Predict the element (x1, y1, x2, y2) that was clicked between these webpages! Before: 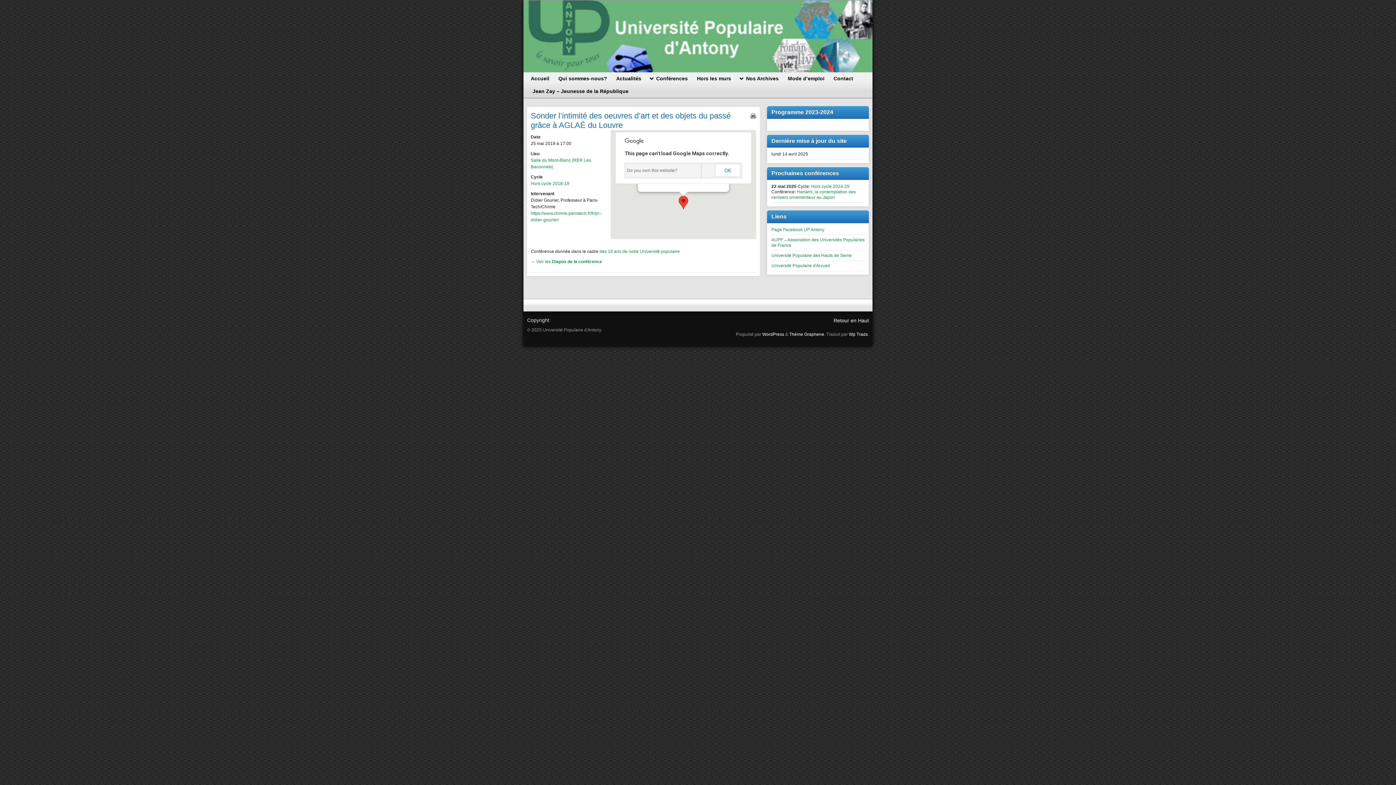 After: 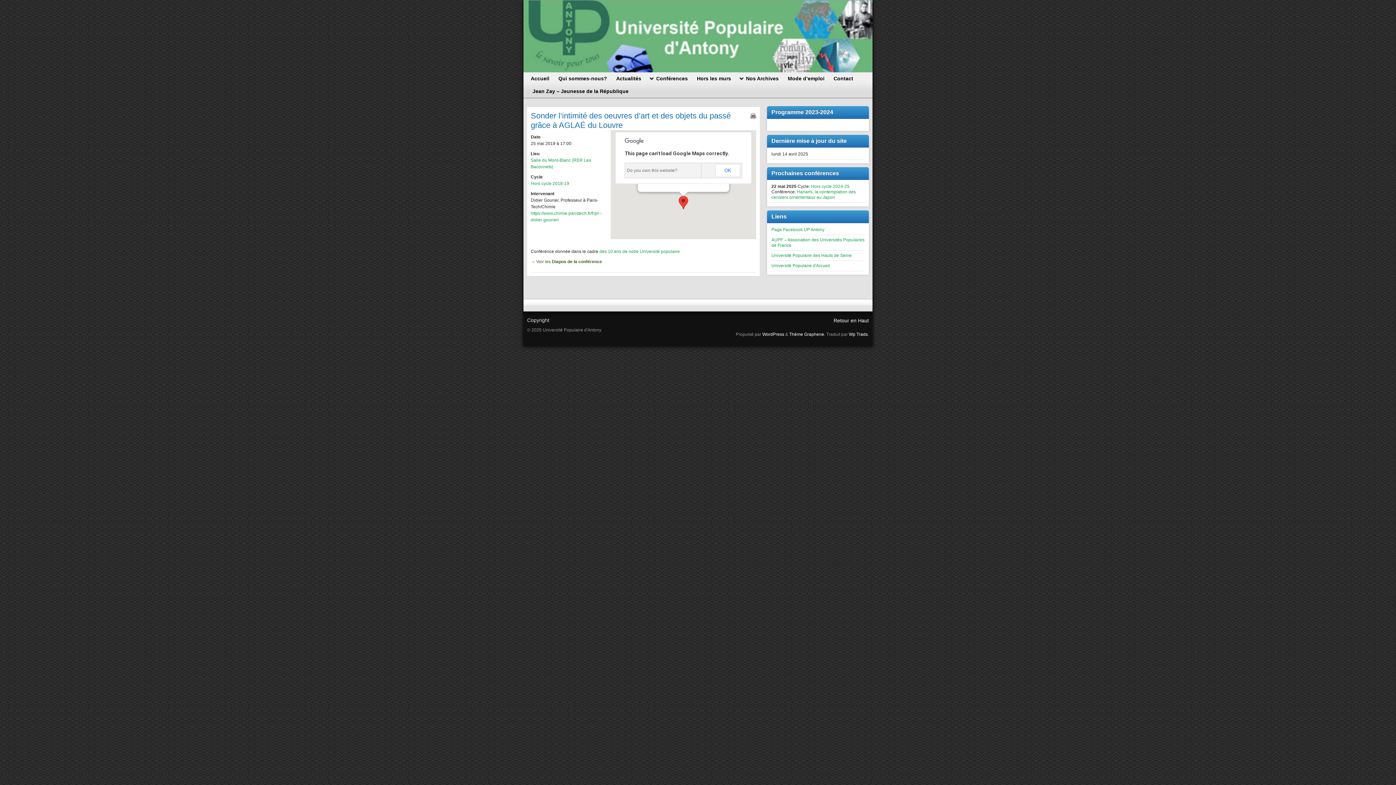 Action: bbox: (536, 259, 602, 264) label: Voir les Diapos de la conférence